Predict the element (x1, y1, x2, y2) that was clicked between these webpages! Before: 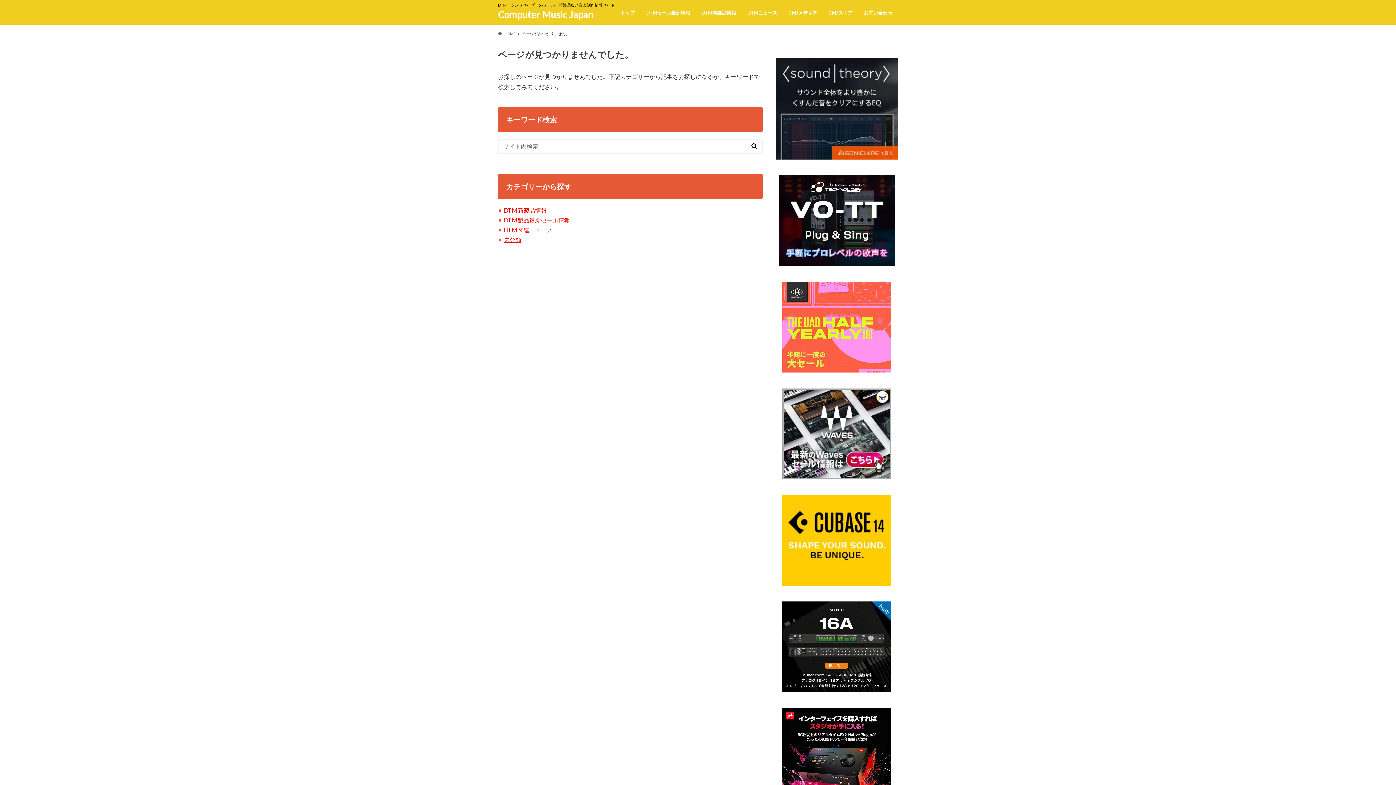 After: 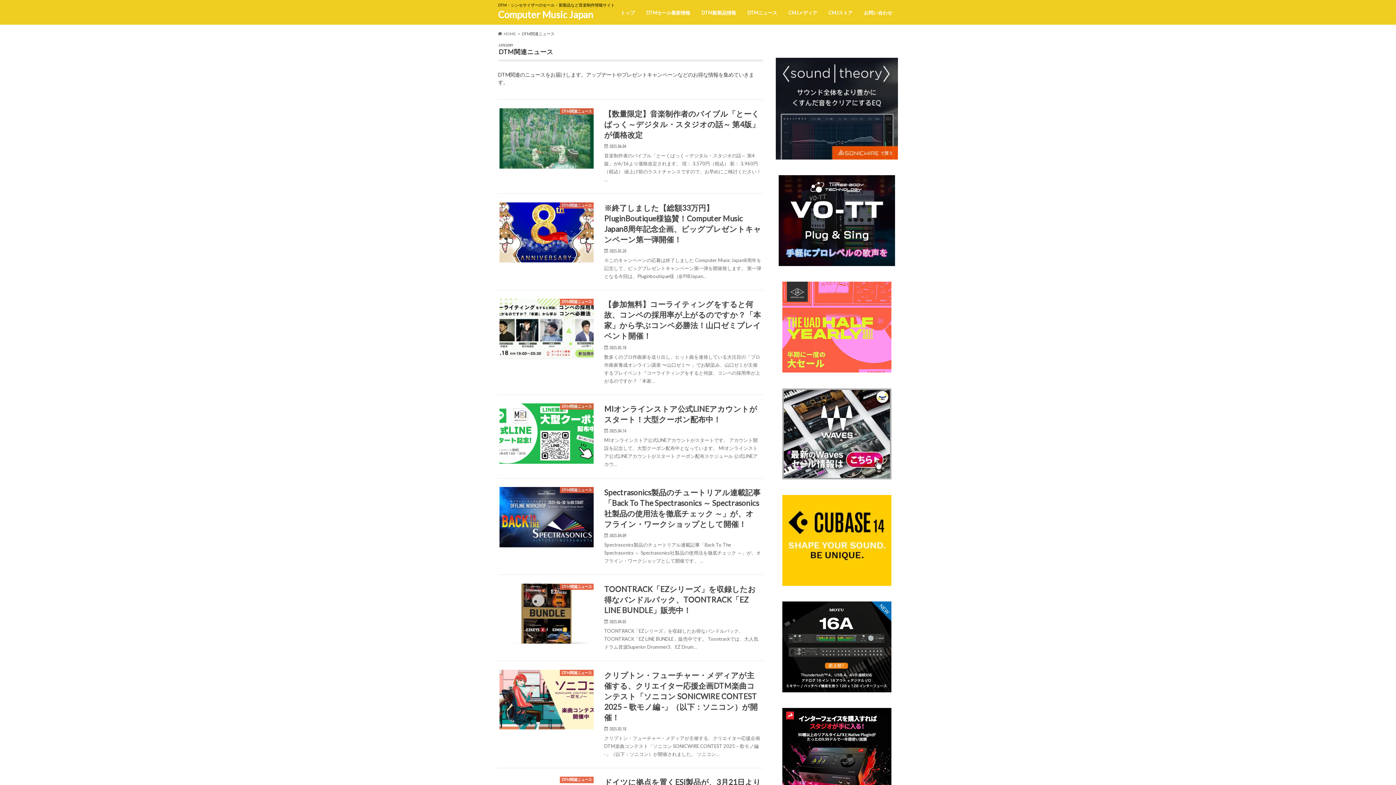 Action: bbox: (504, 226, 552, 233) label: DTM関連ニュース